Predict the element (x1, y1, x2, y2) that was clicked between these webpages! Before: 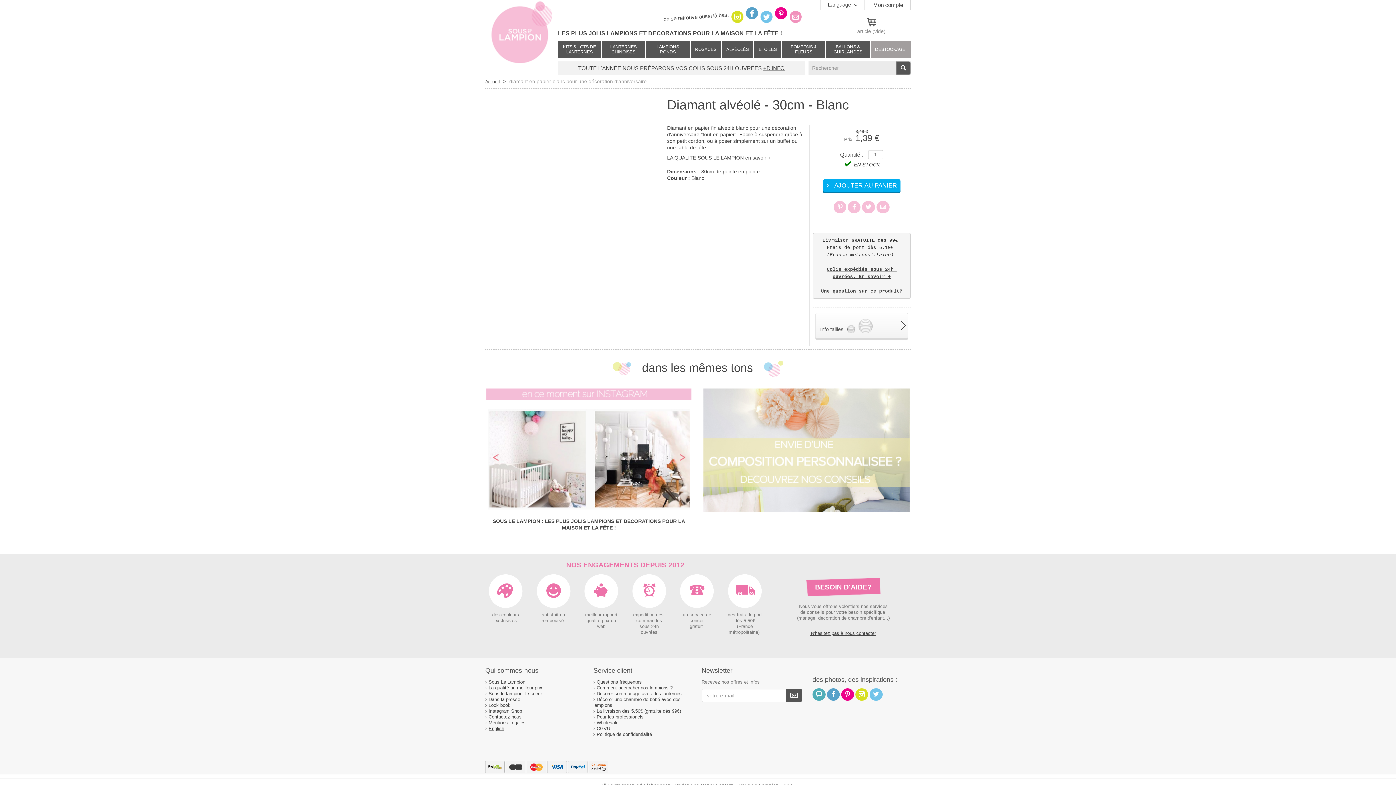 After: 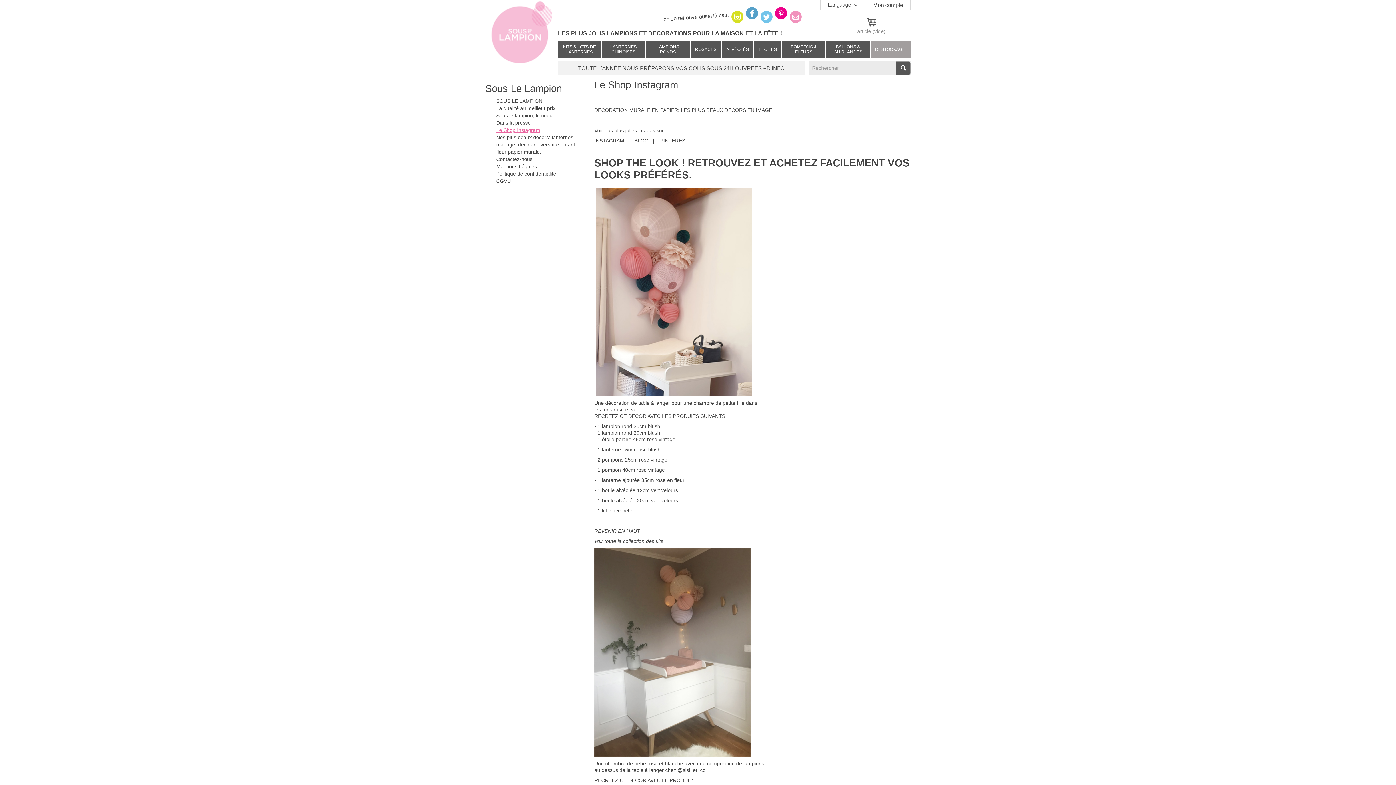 Action: label: Instagram Shop bbox: (488, 708, 522, 714)